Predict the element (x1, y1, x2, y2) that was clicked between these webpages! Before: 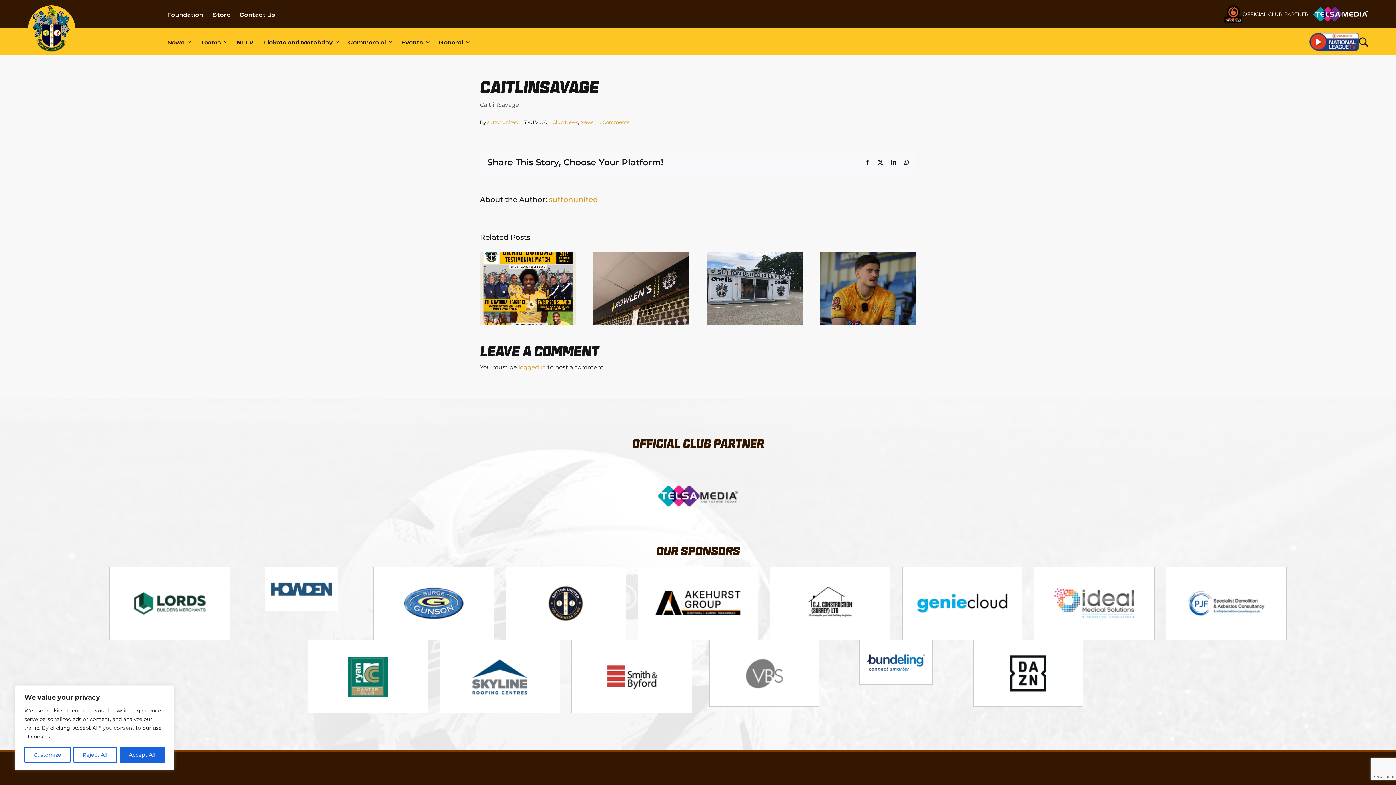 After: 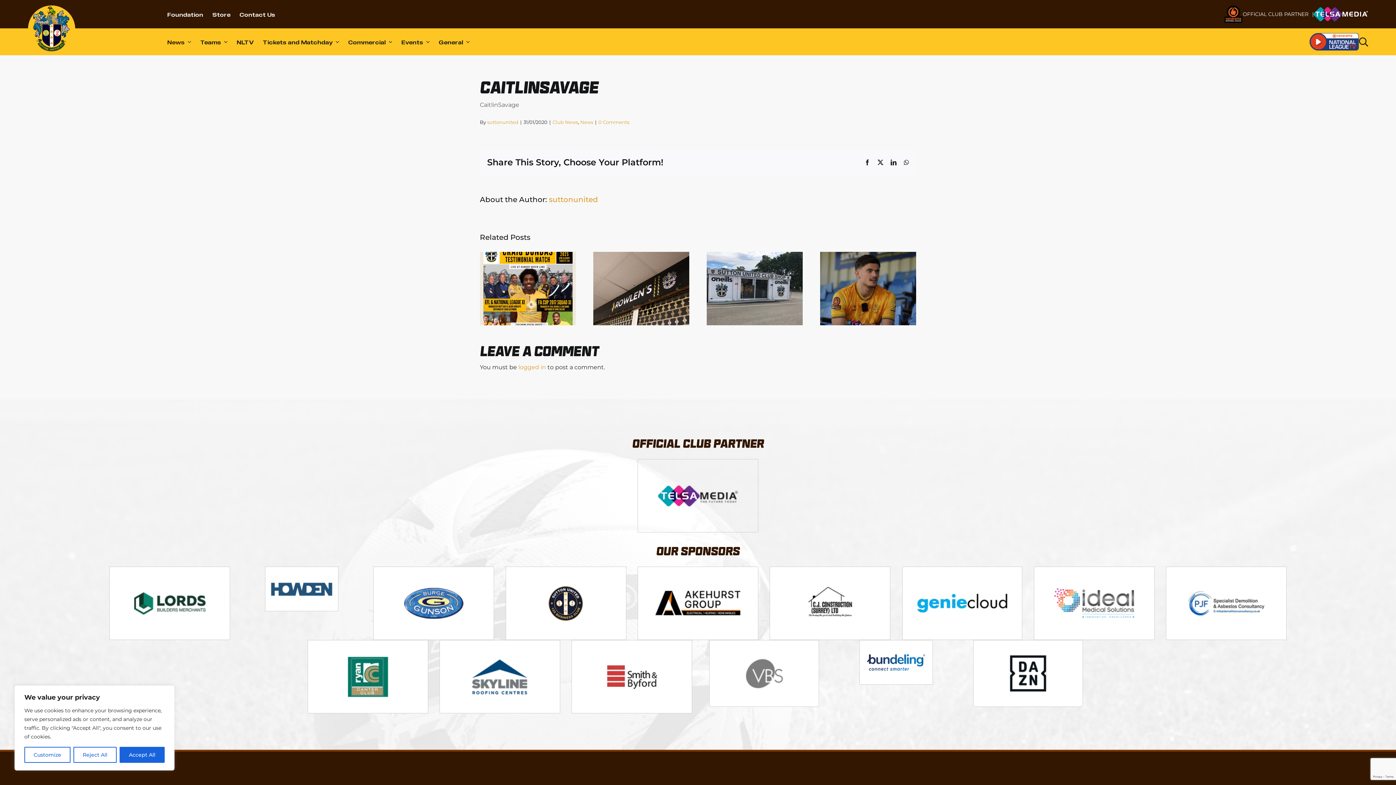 Action: label: Logo_13 bbox: (572, 640, 692, 646)